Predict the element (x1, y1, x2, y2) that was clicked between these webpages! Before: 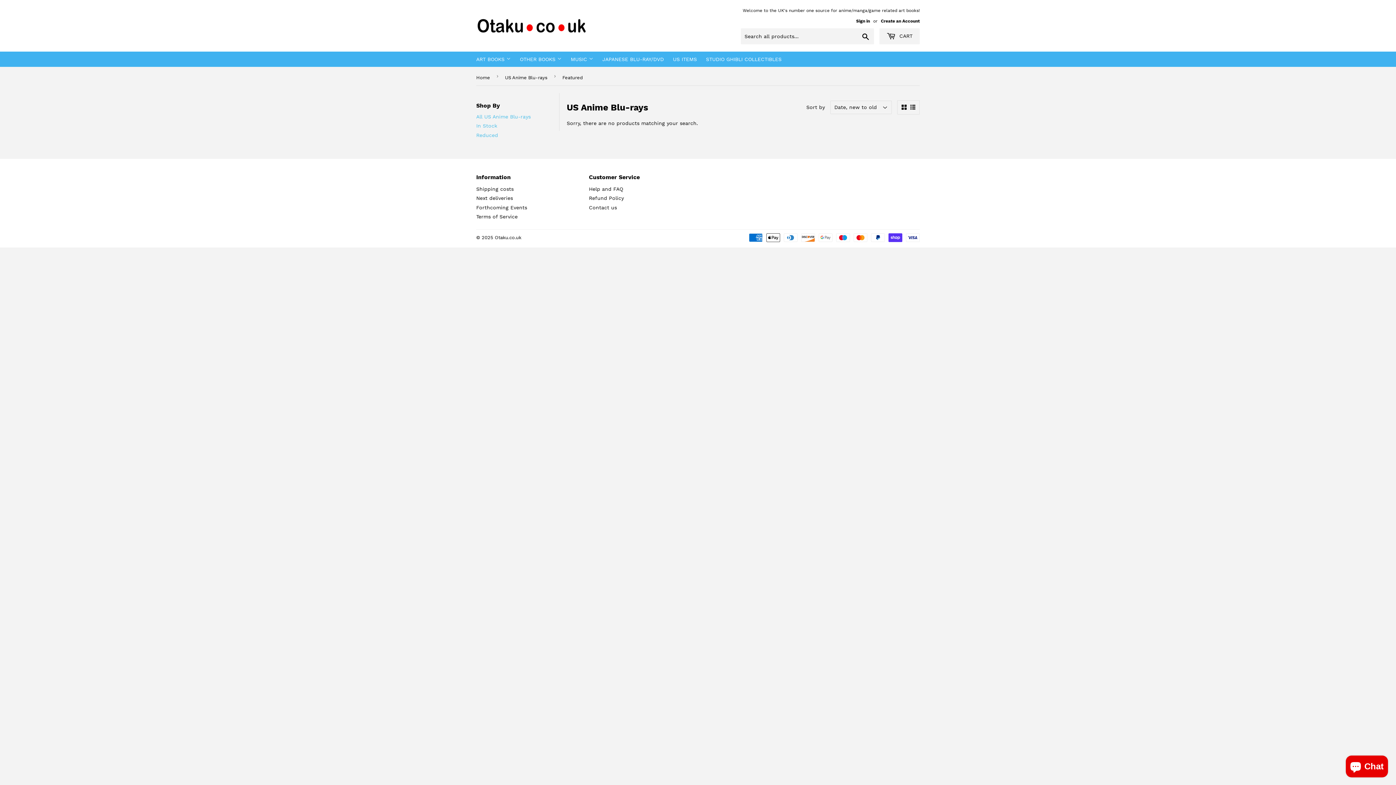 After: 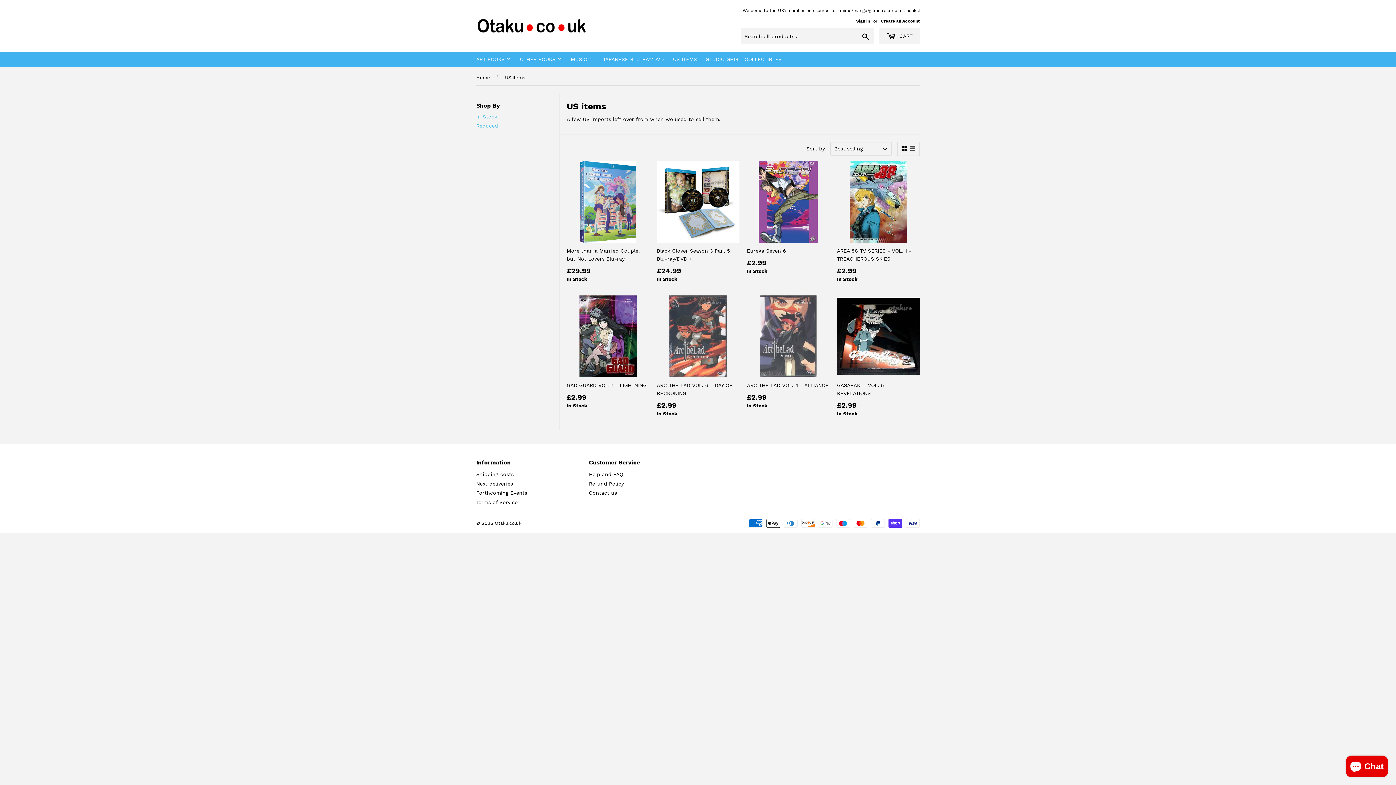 Action: bbox: (669, 51, 700, 66) label: US ITEMS